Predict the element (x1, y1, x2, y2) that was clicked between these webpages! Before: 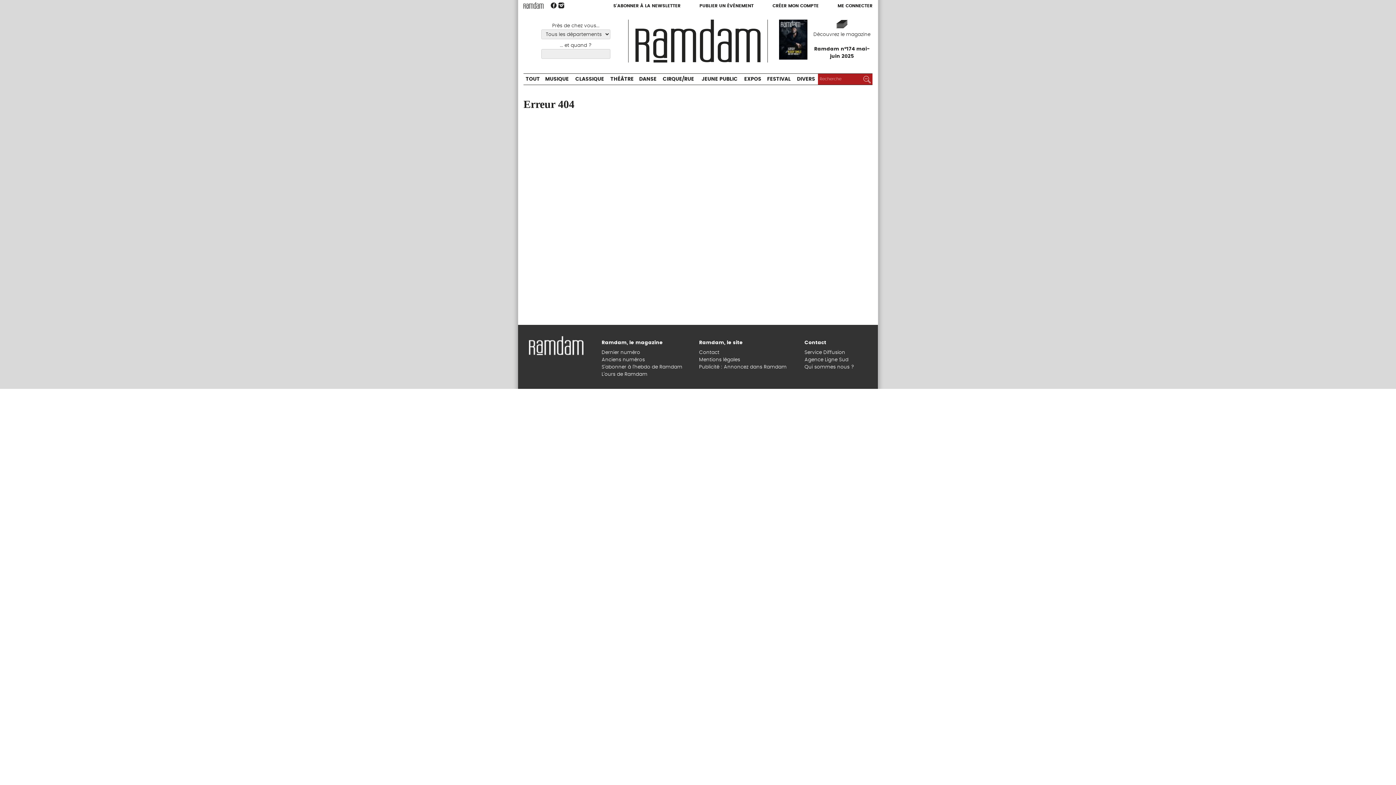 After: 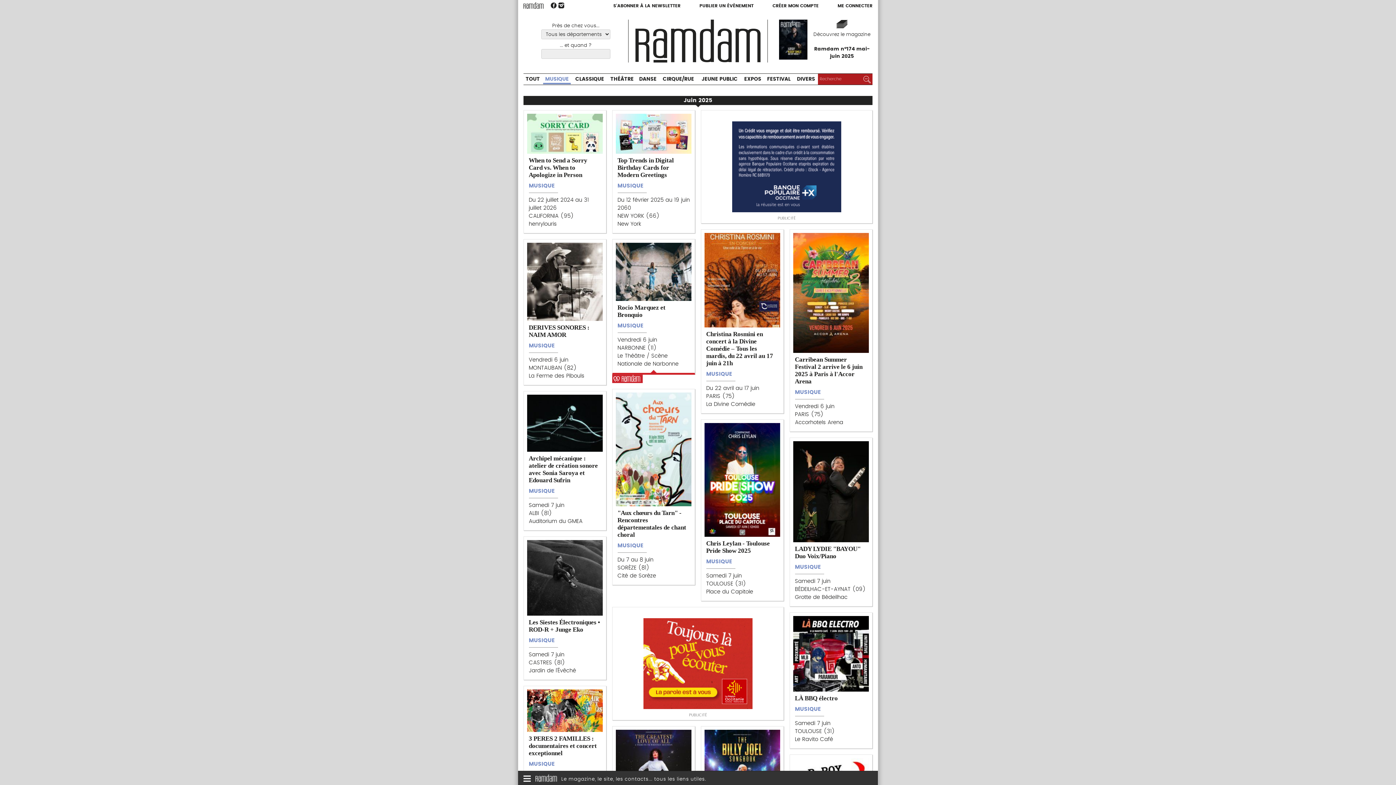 Action: bbox: (546, 14, 580, 27) label: MUSIQUE